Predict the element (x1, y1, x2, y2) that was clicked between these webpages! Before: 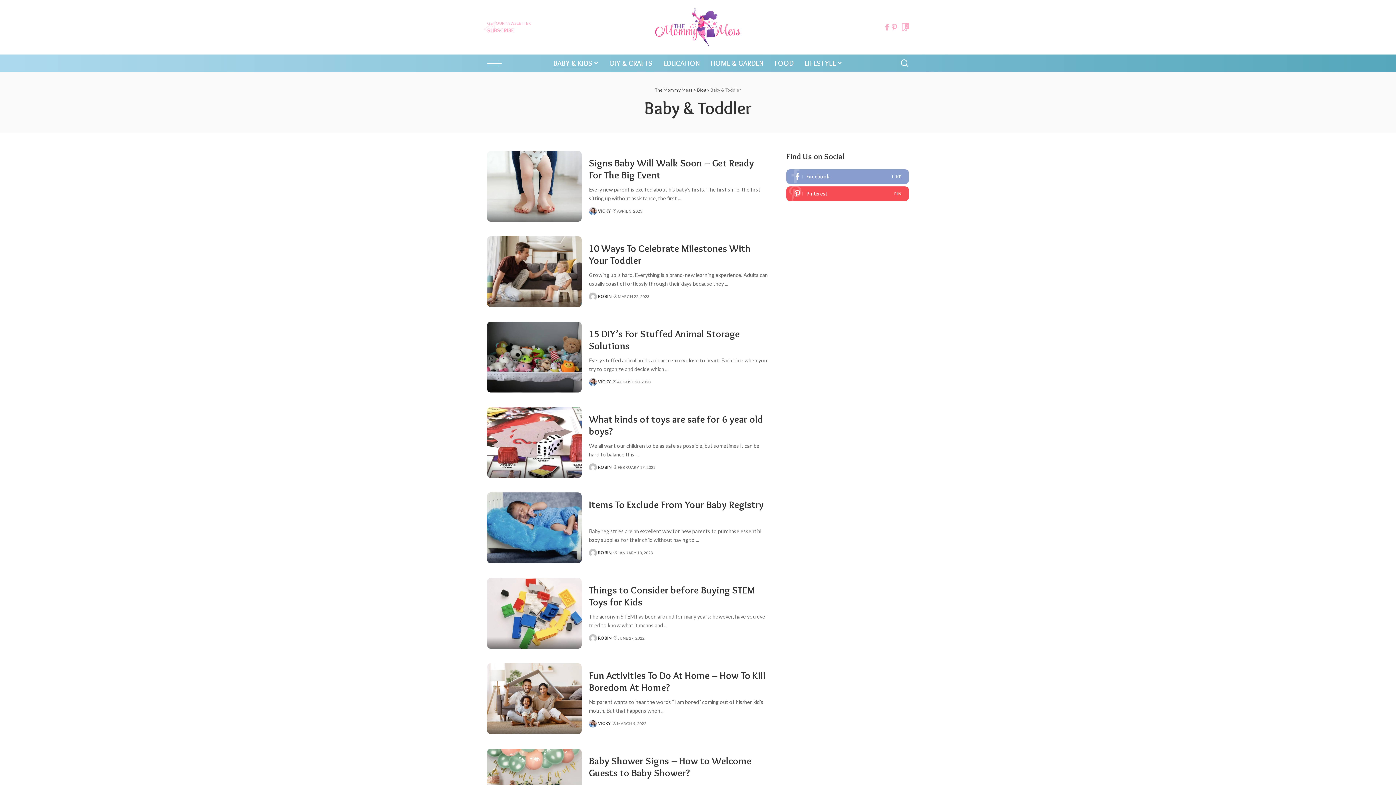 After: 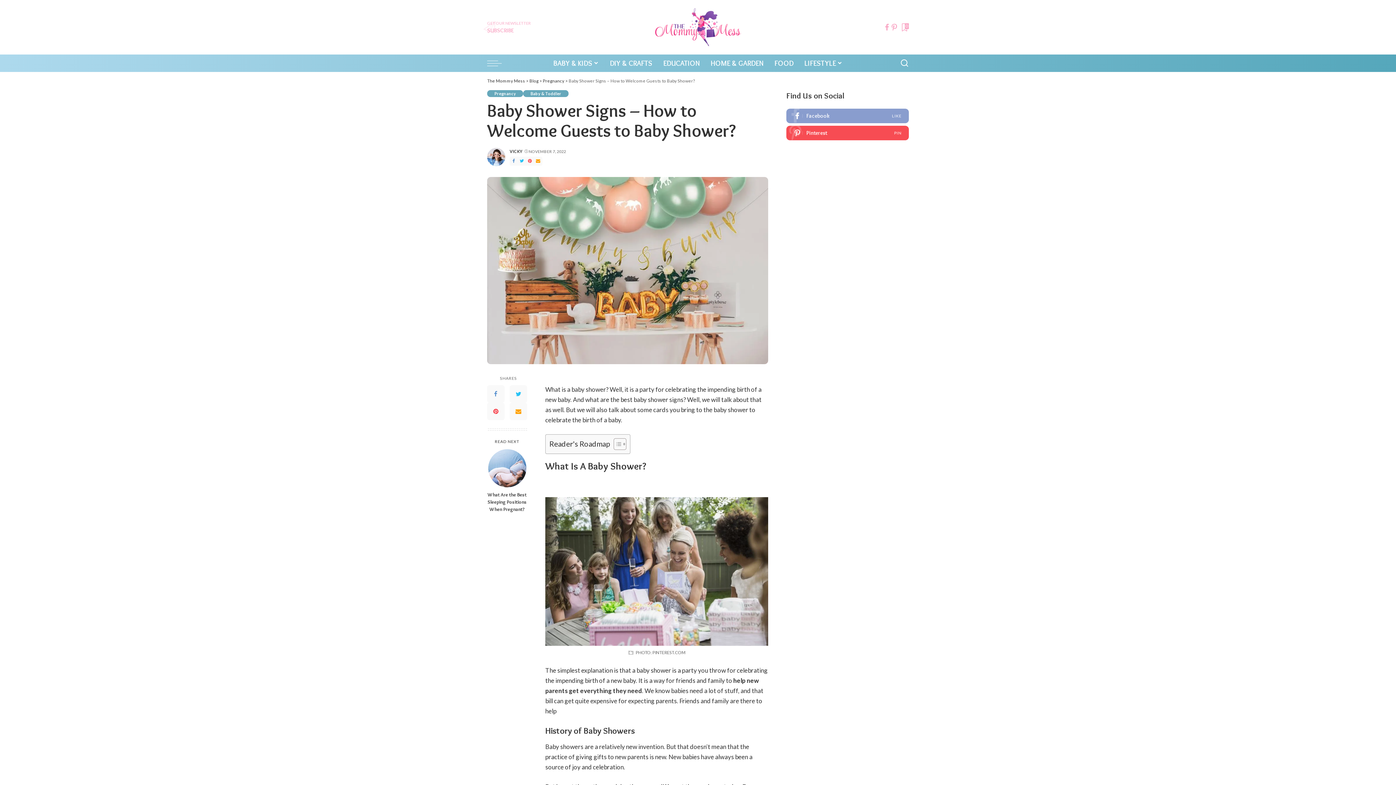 Action: label: Baby Shower Signs – How to Welcome Guests to Baby Shower? bbox: (589, 755, 751, 779)